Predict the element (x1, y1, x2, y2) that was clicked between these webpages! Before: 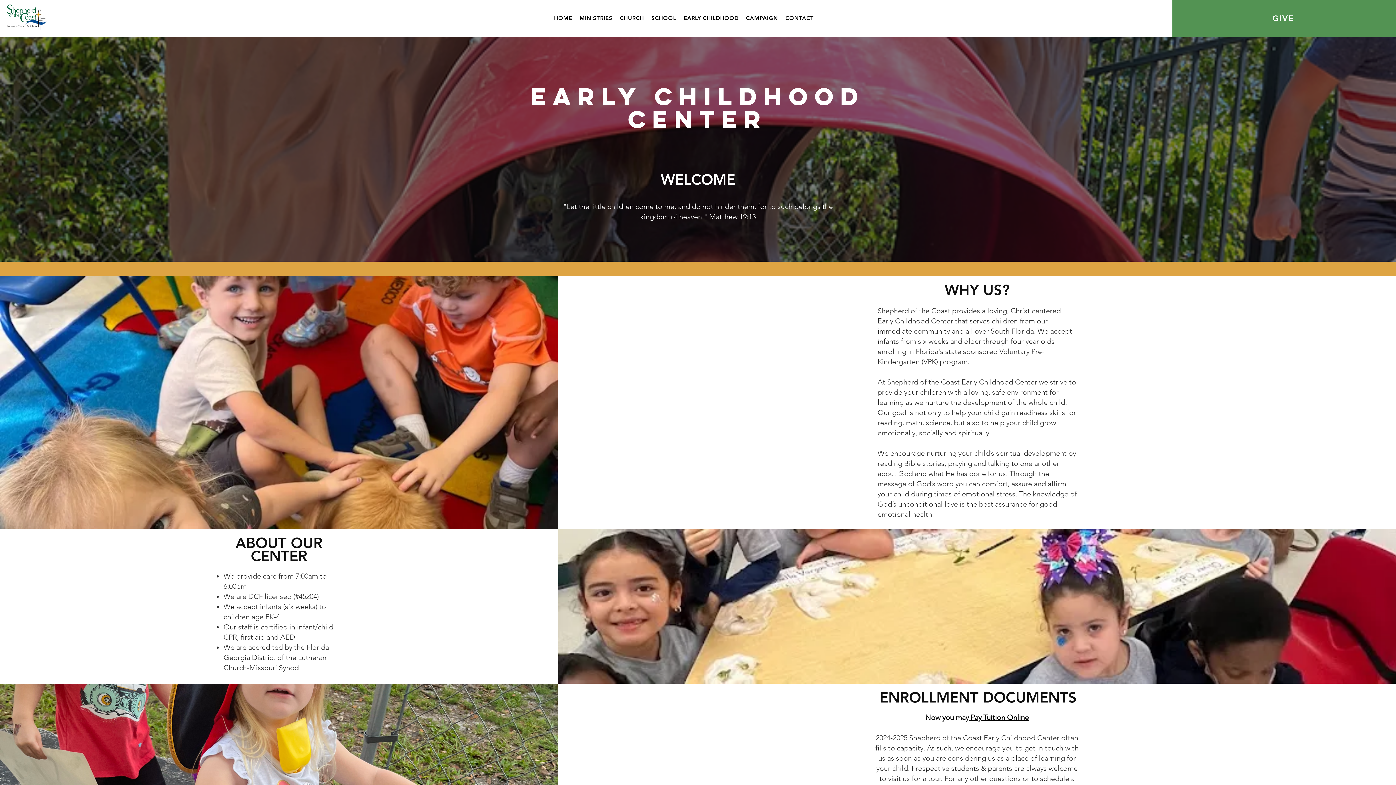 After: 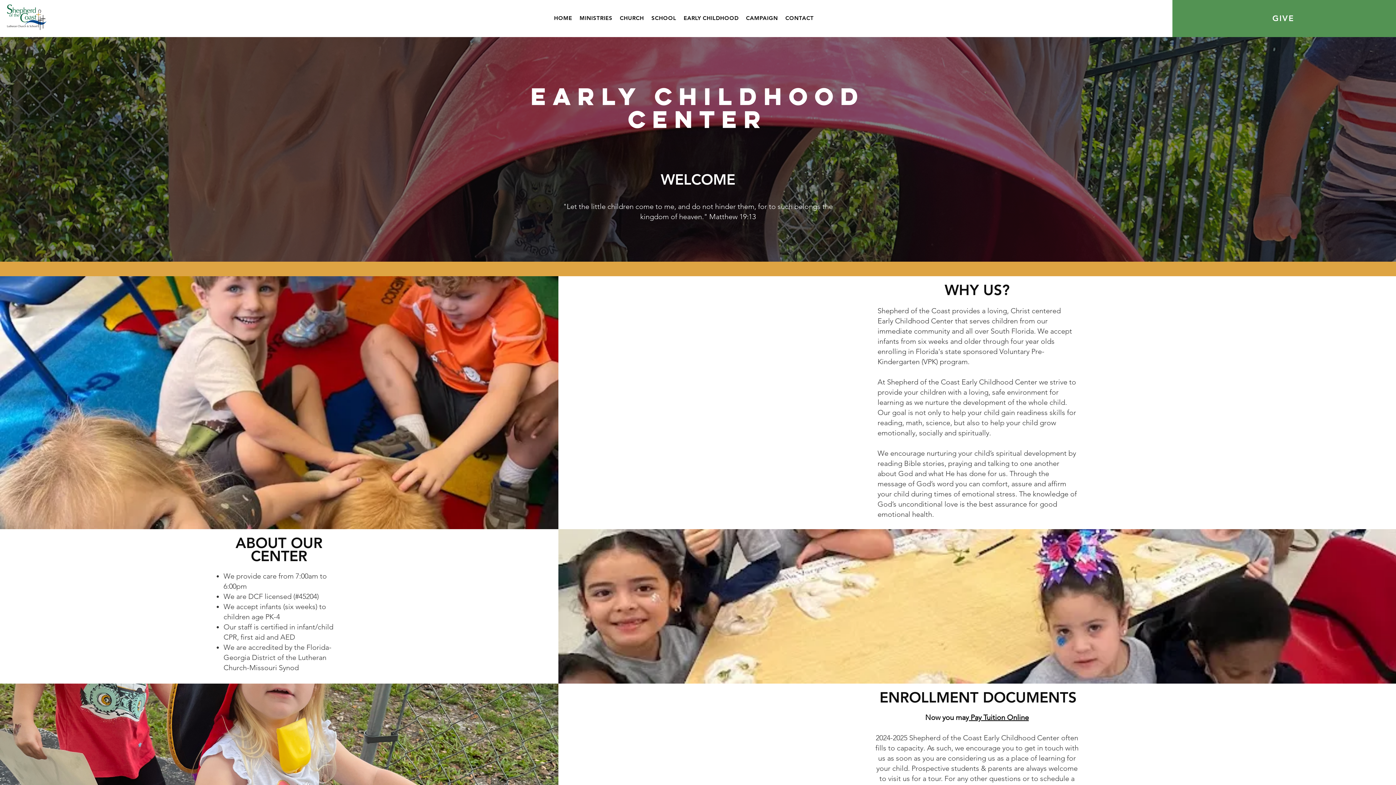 Action: label: GIVE bbox: (1258, 10, 1309, 25)